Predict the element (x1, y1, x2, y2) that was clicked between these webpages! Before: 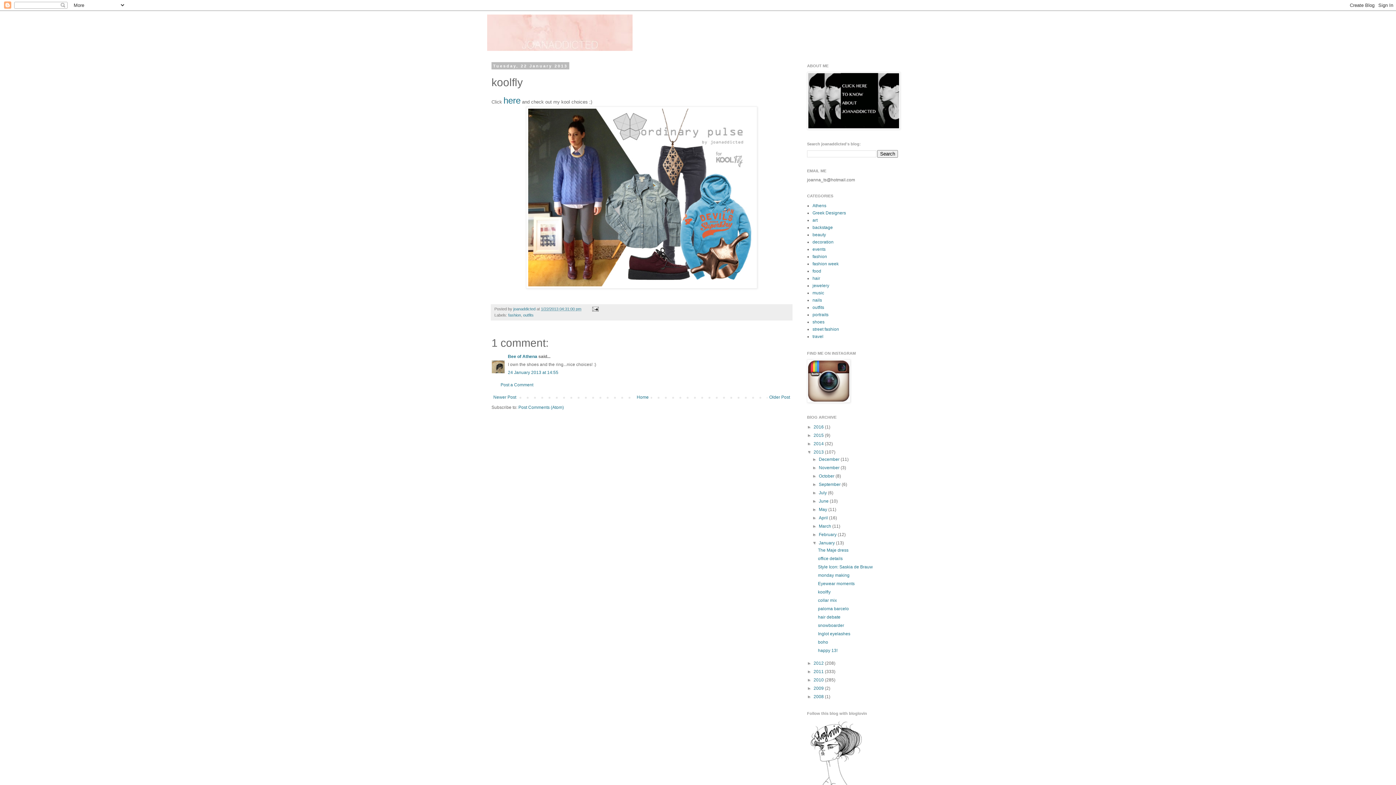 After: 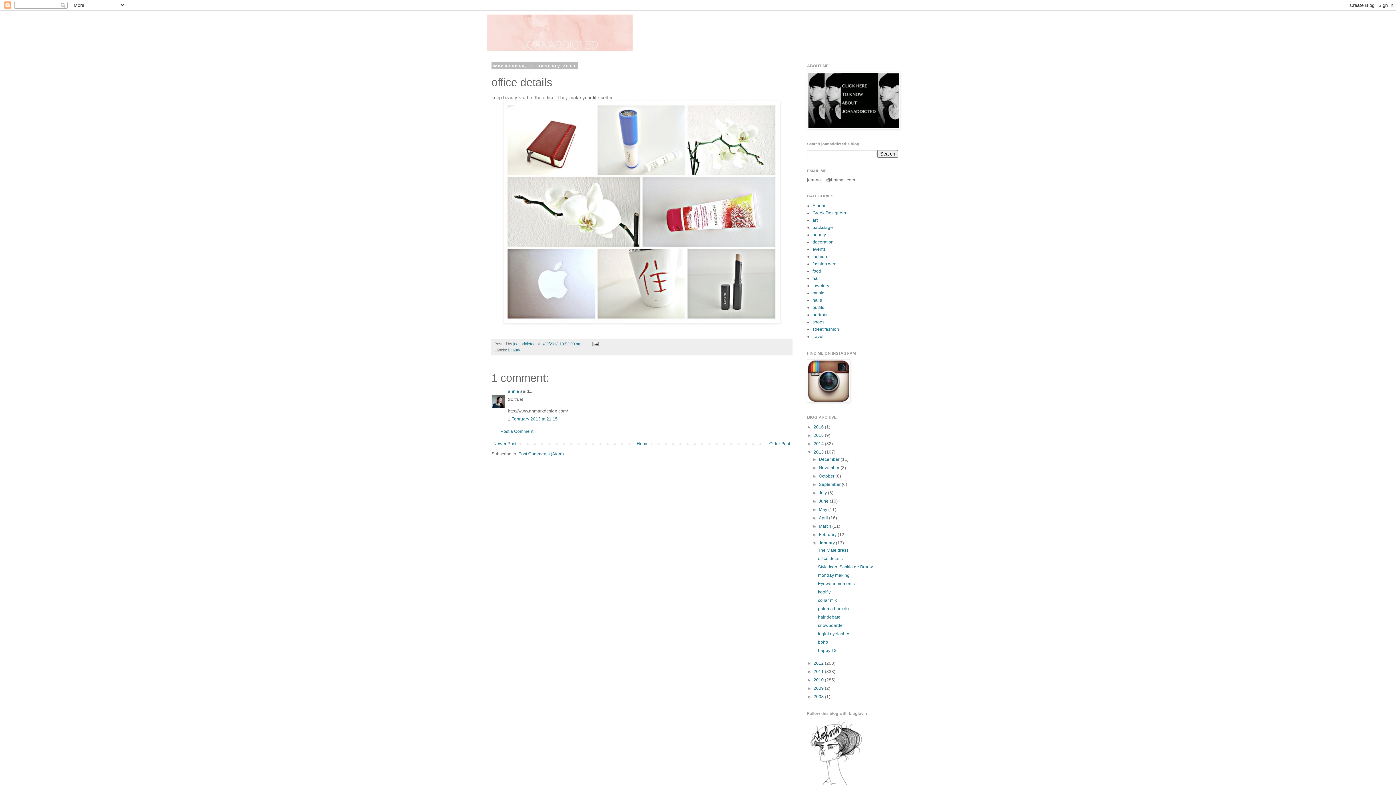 Action: bbox: (818, 556, 842, 561) label: office details